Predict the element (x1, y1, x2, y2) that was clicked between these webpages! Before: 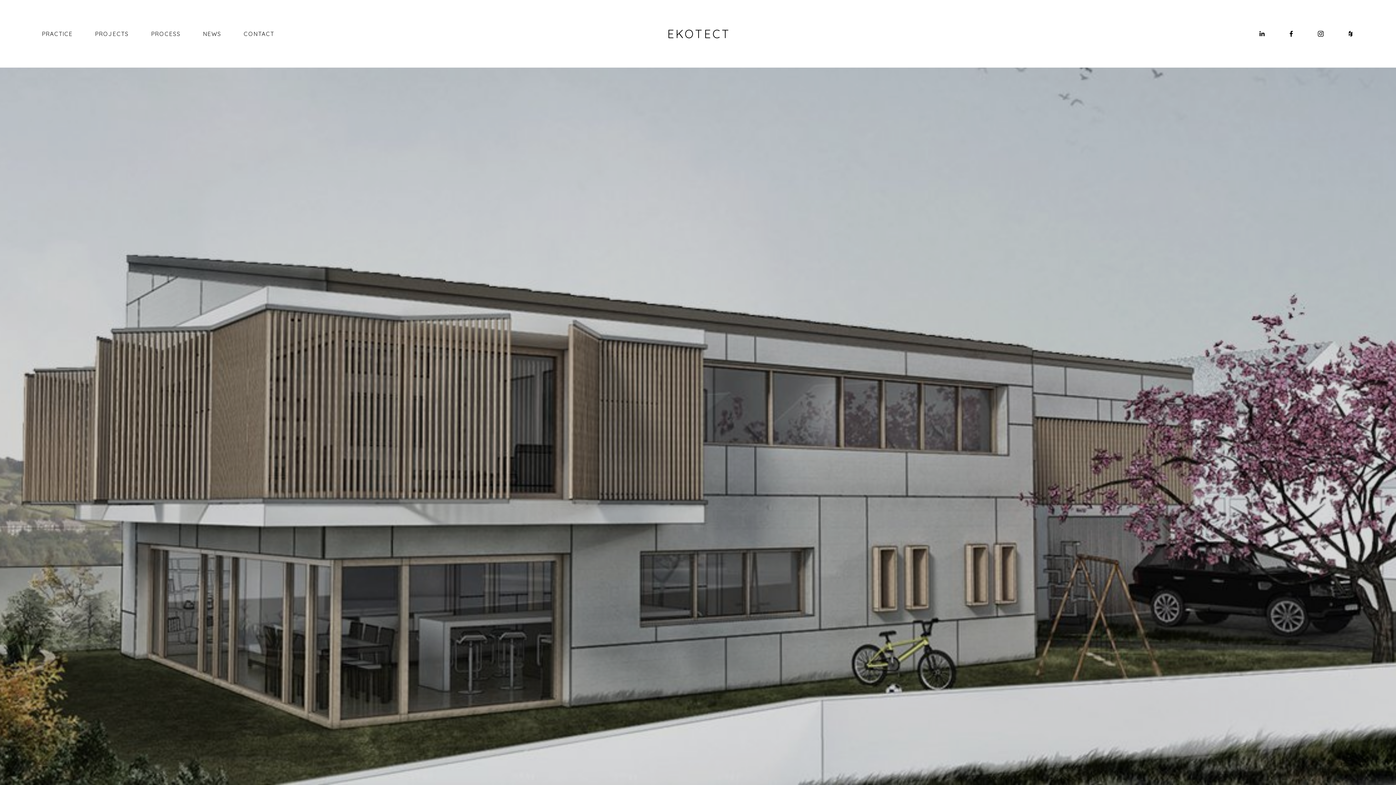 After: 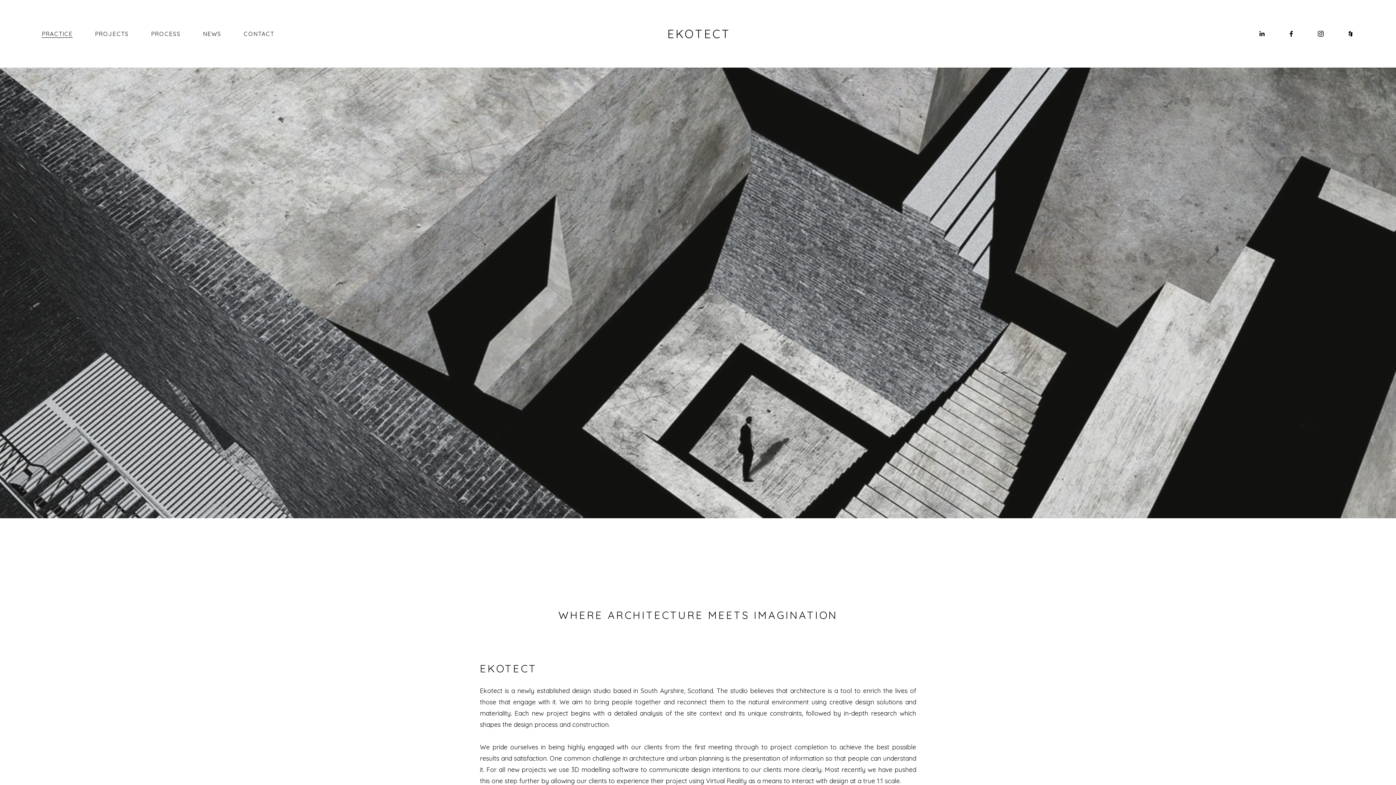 Action: label: PRACTICE bbox: (41, 28, 72, 38)